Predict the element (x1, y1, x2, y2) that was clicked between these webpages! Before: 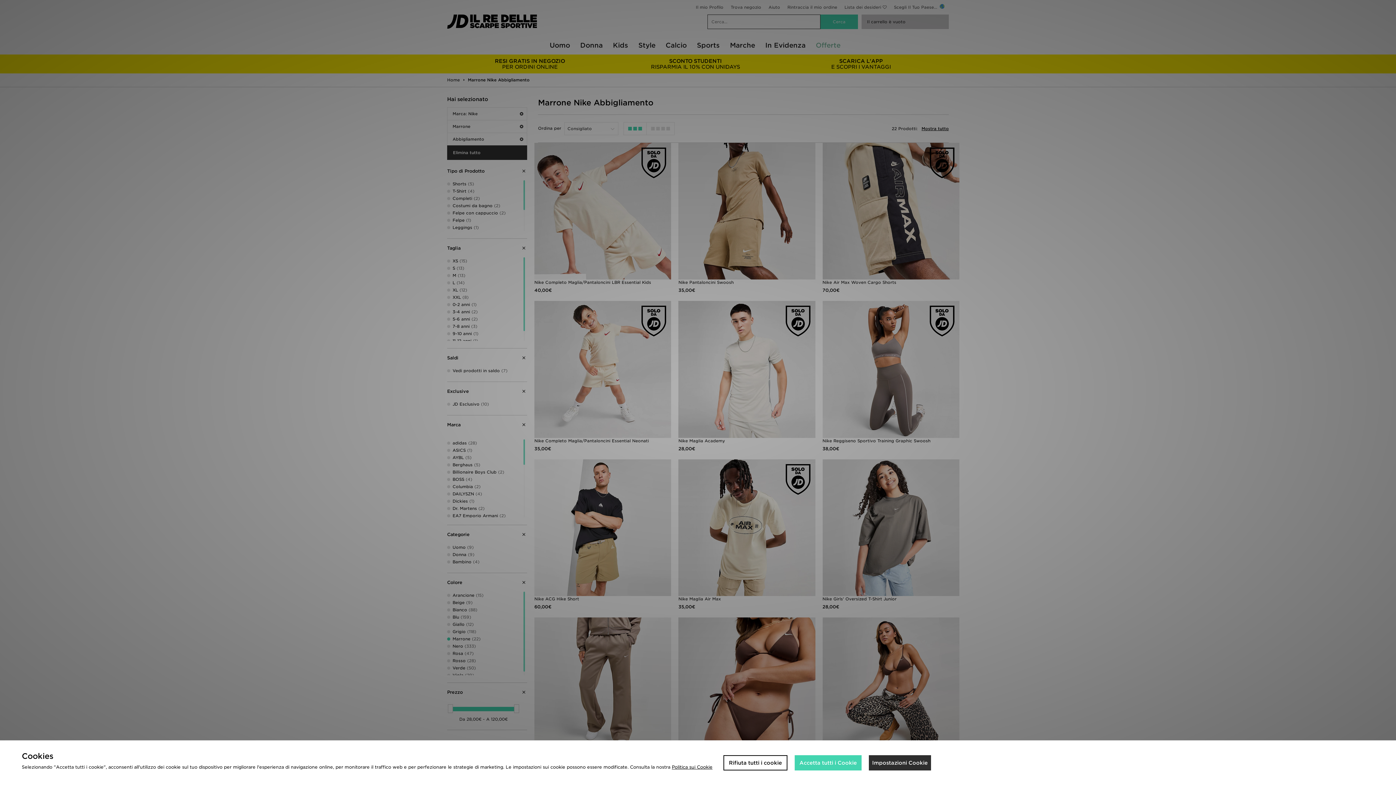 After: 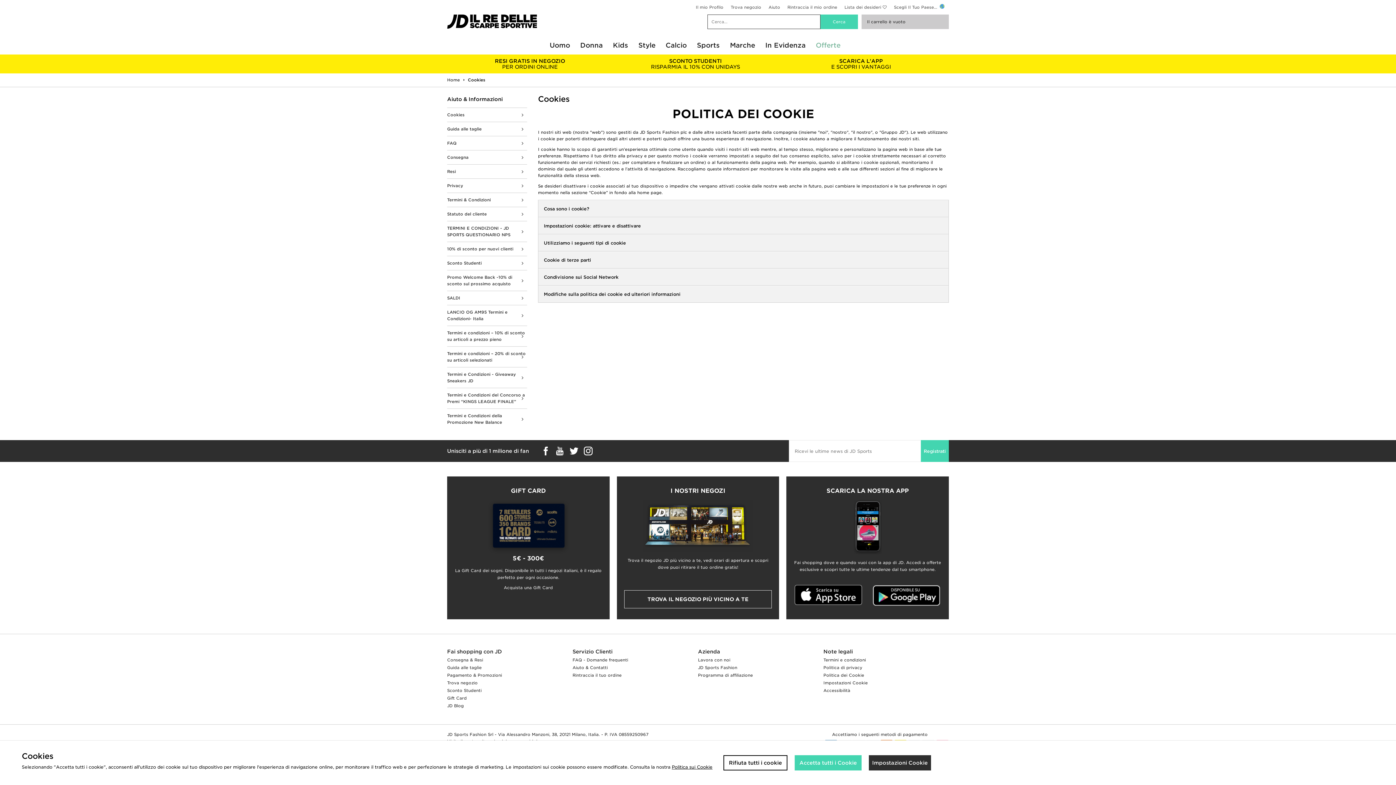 Action: bbox: (672, 764, 712, 770) label: Politica sui Cookie